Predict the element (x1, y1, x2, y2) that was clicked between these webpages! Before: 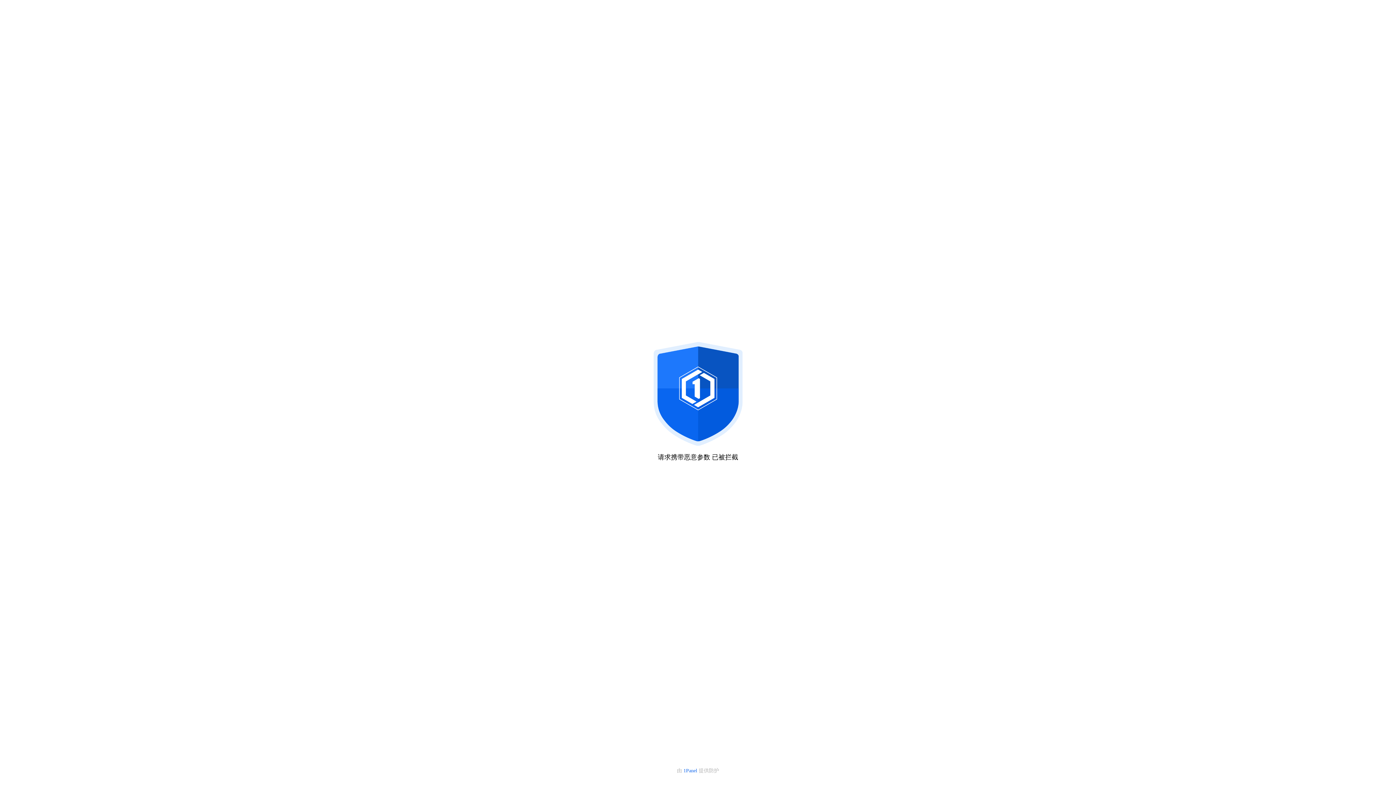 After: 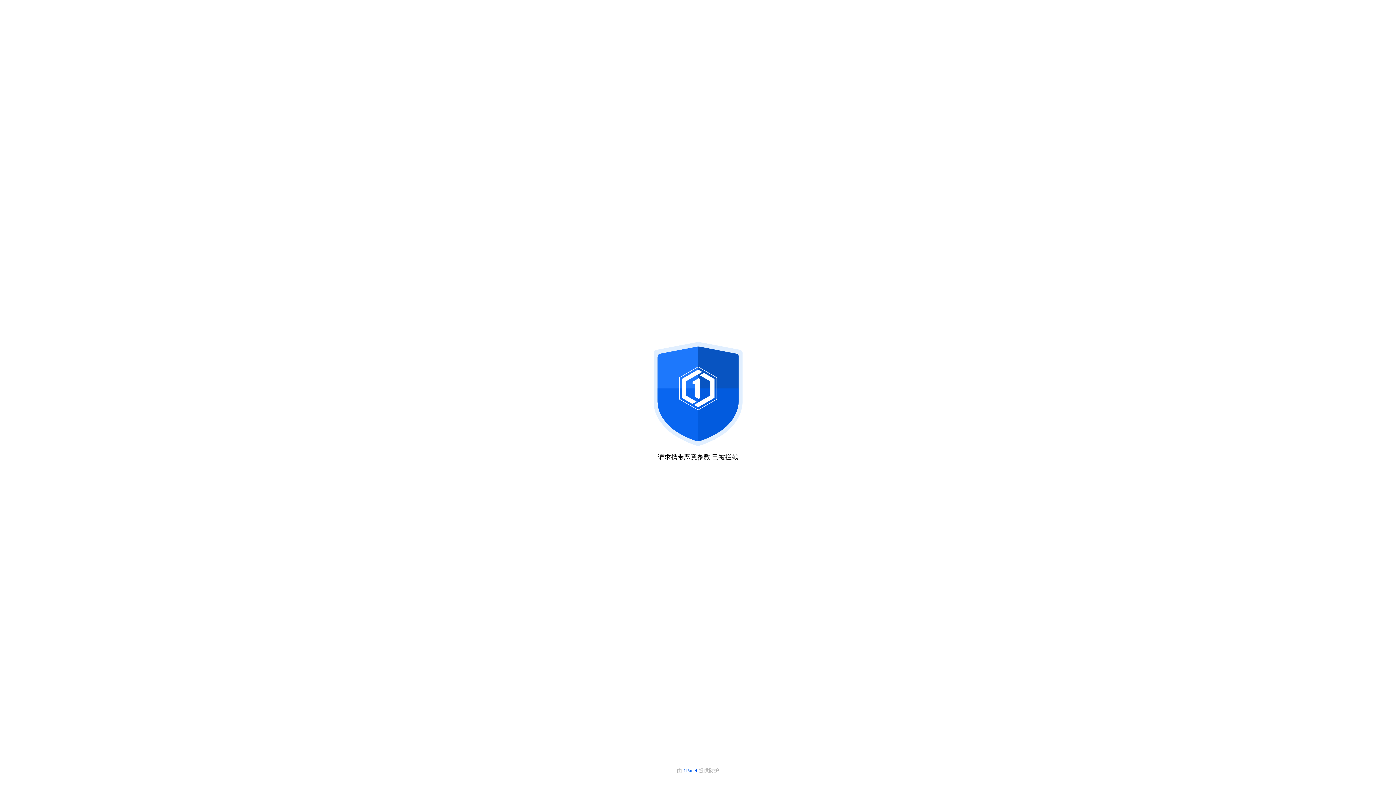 Action: bbox: (683, 768, 698, 773) label: 1Panel 